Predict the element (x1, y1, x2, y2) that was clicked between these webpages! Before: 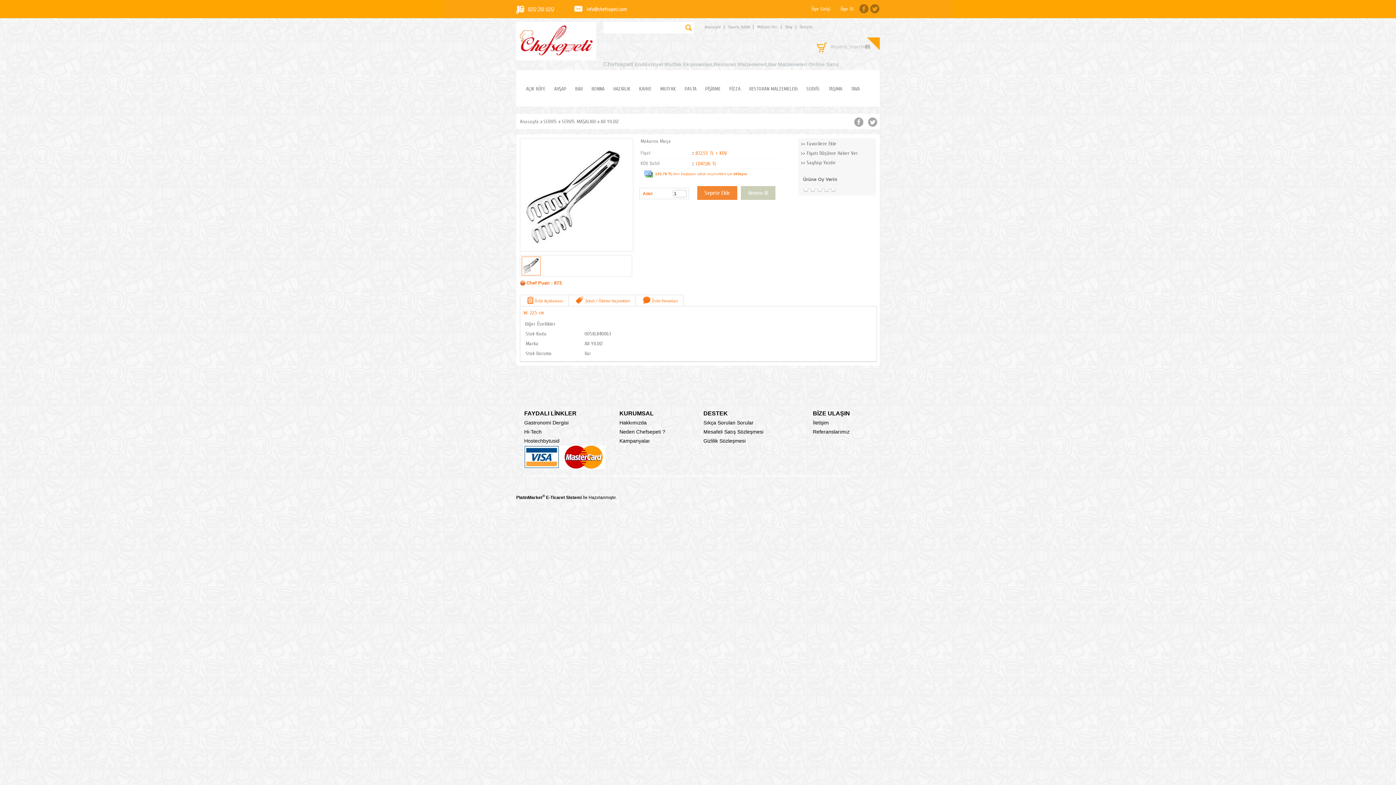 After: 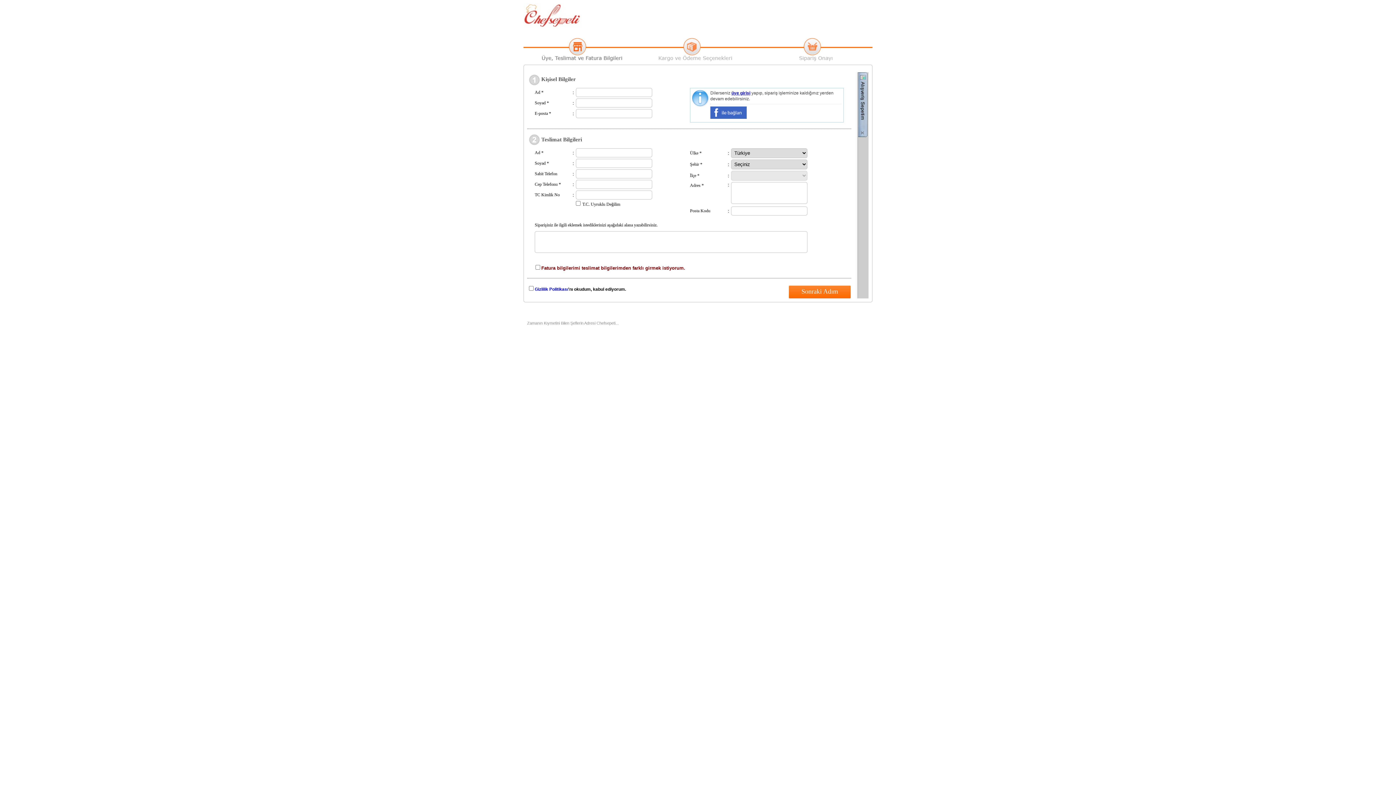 Action: bbox: (741, 189, 775, 196)